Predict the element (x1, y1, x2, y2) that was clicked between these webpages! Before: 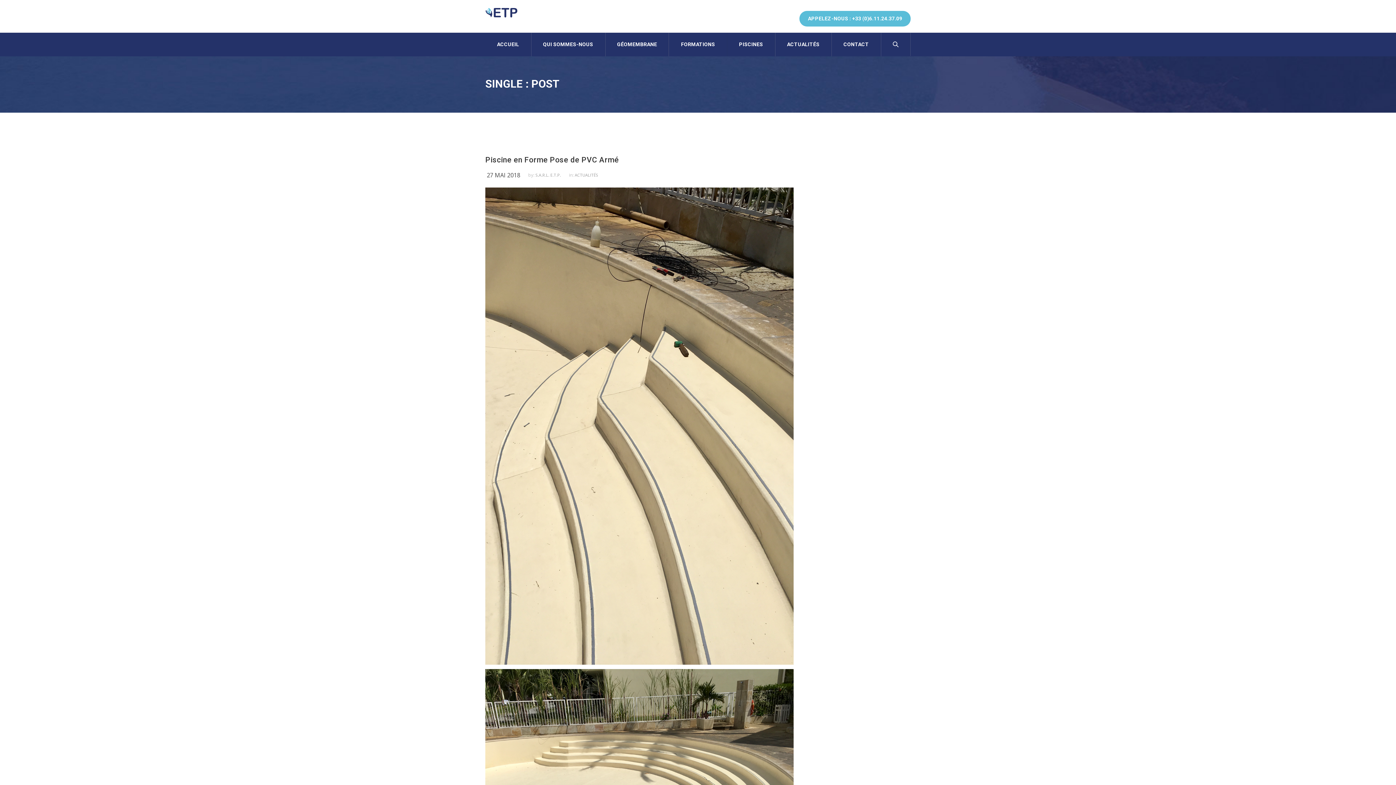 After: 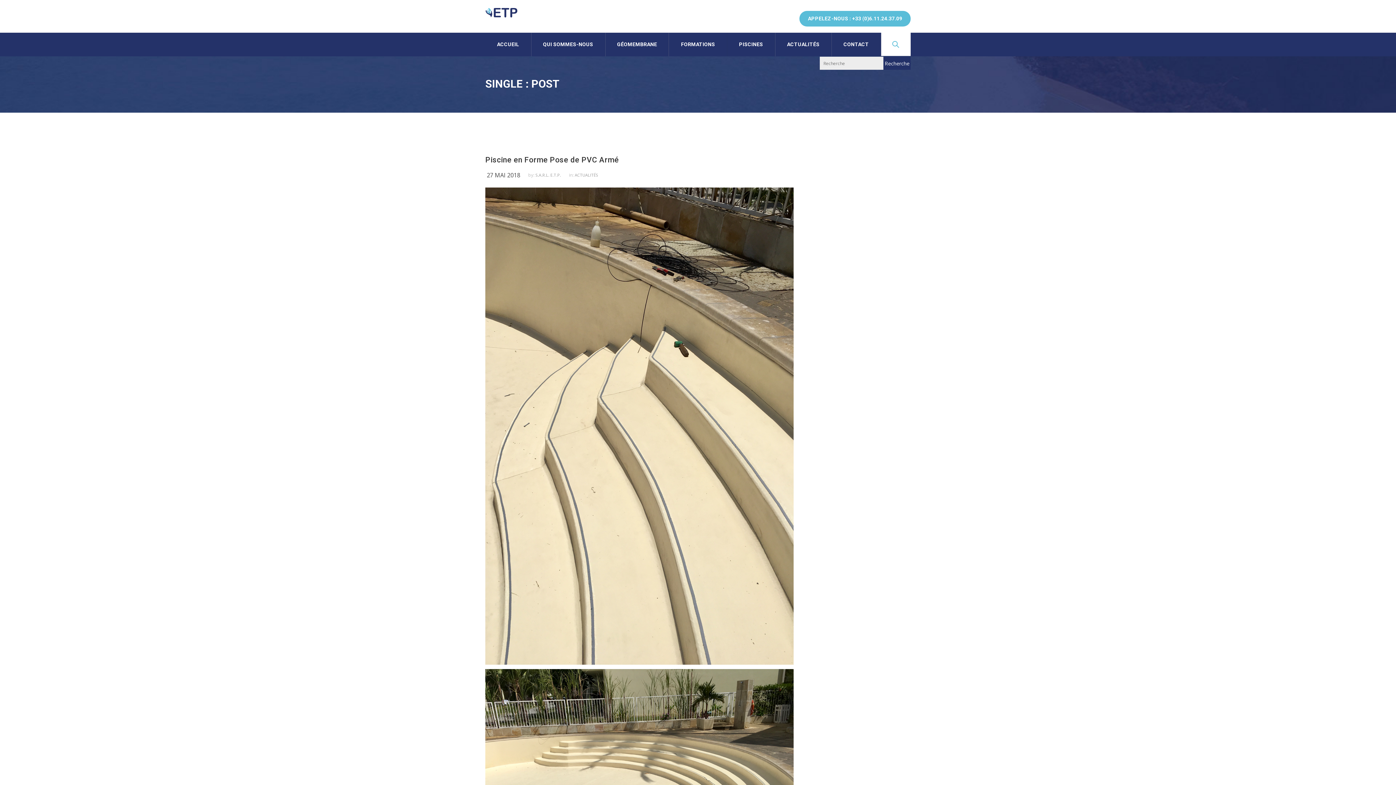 Action: bbox: (881, 32, 911, 56)